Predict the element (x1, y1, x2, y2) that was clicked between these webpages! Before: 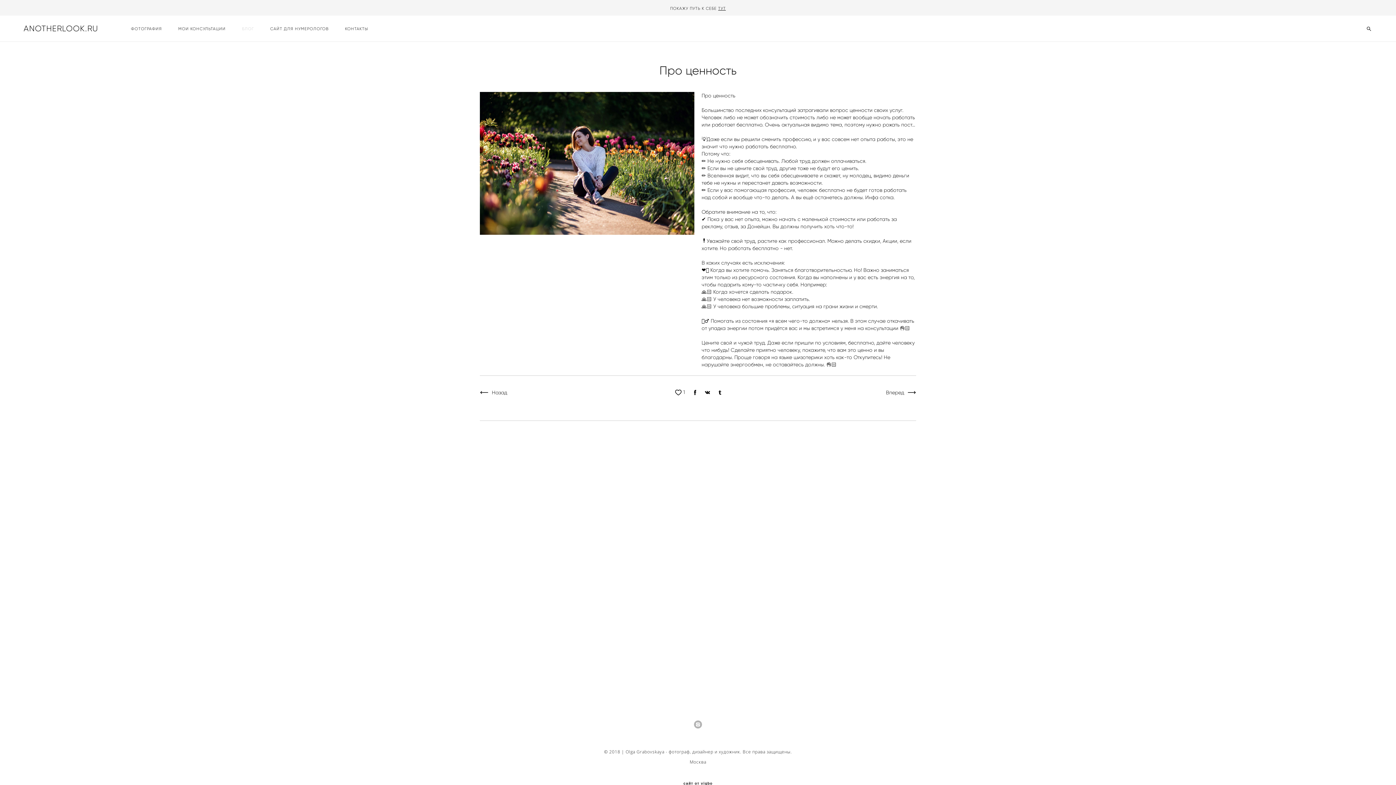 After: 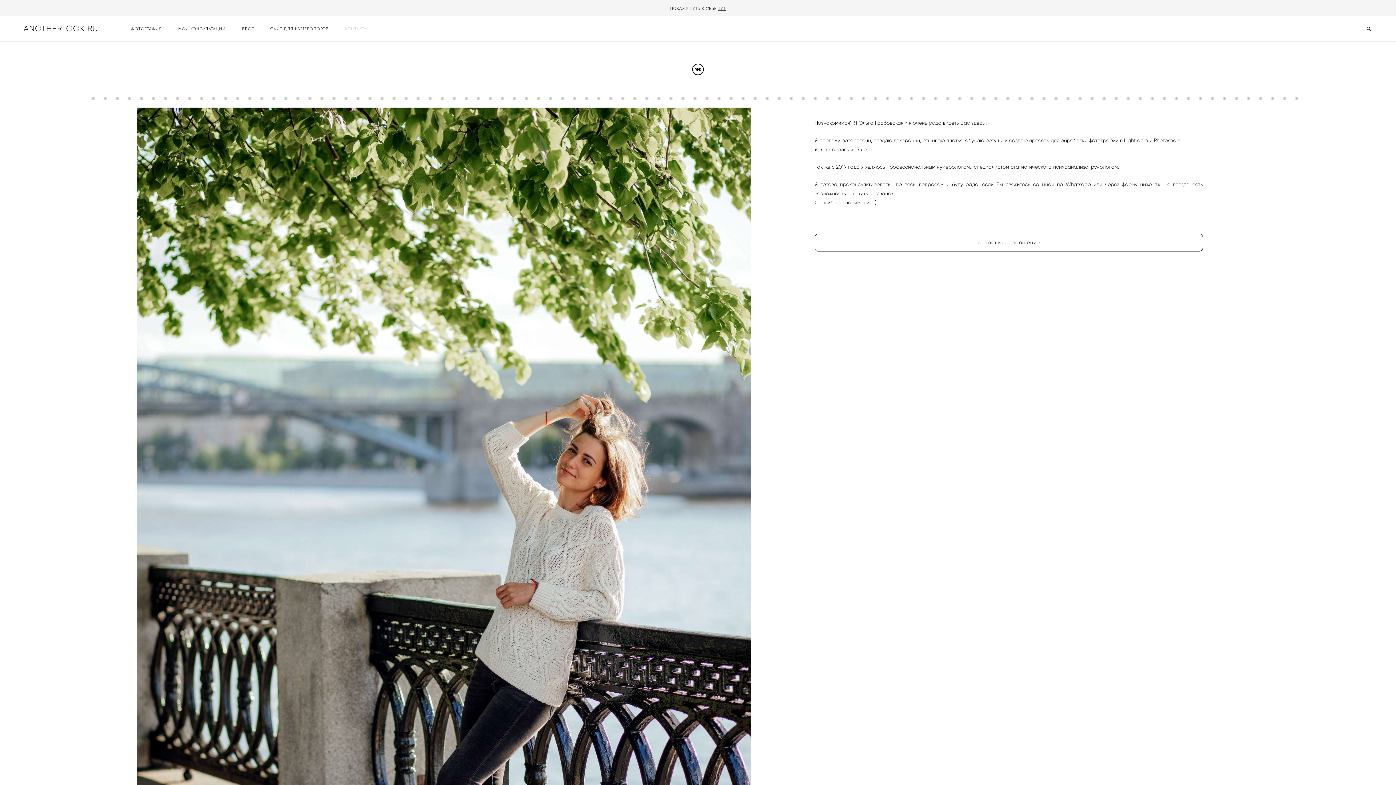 Action: bbox: (345, 25, 368, 31) label: КОНТАКТЫ